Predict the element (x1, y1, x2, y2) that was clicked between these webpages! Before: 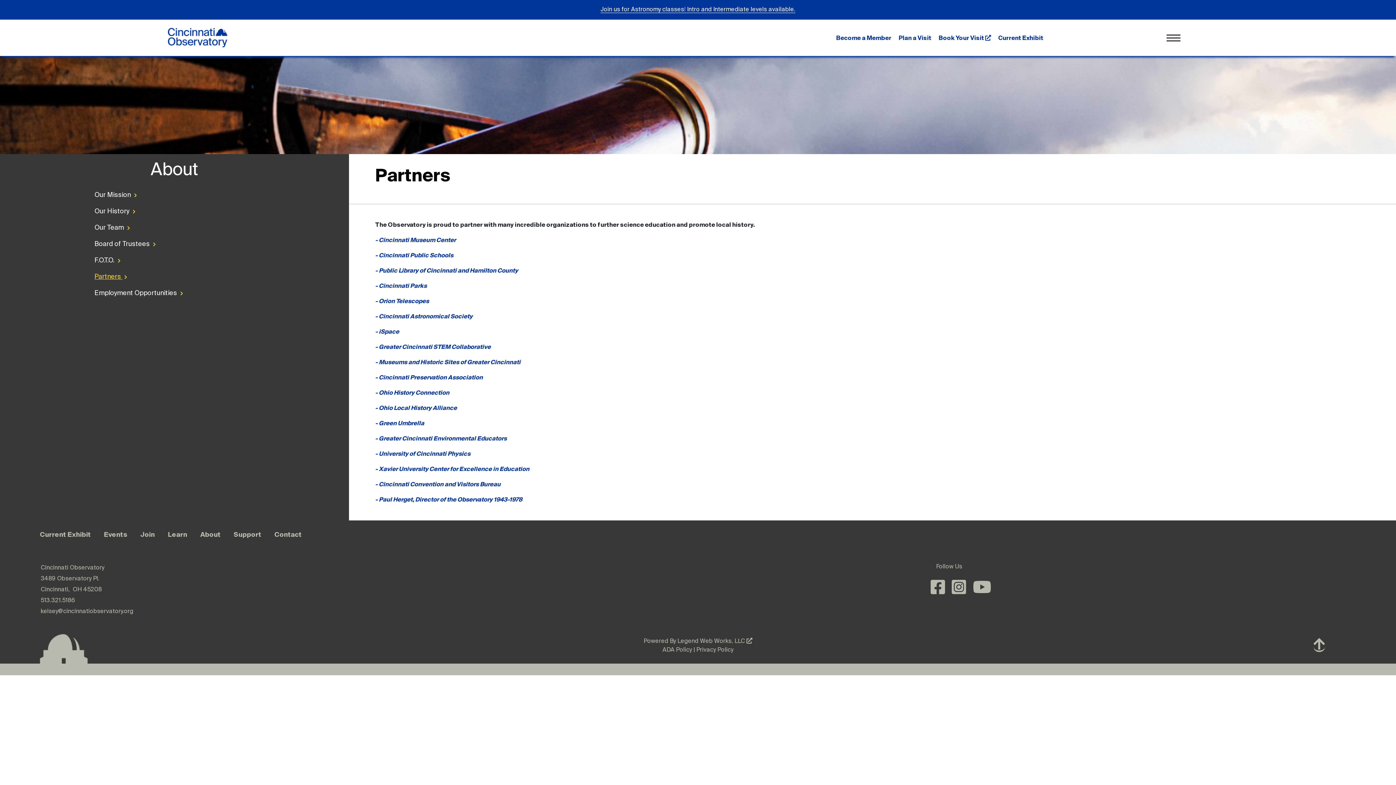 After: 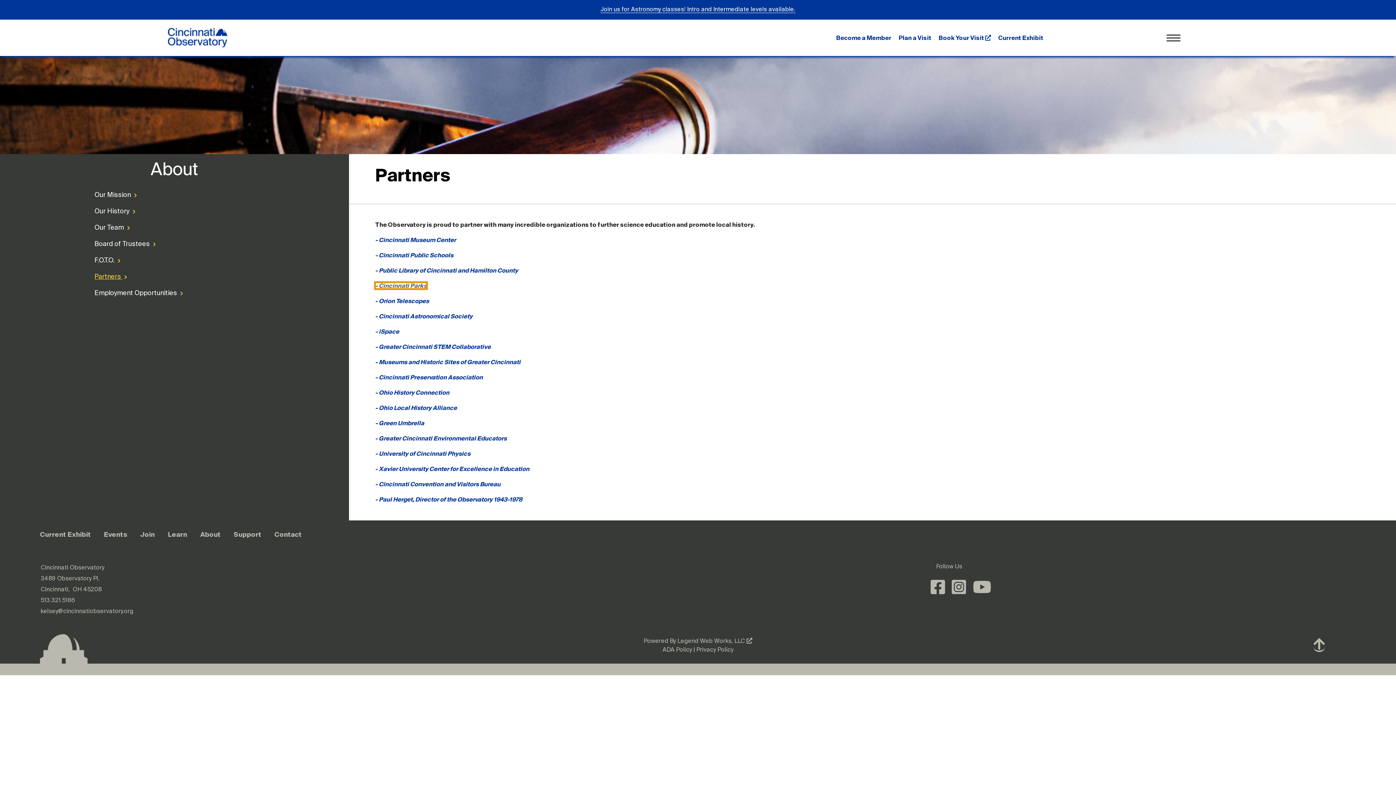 Action: label: - Cincinnati Parks bbox: (375, 282, 426, 288)